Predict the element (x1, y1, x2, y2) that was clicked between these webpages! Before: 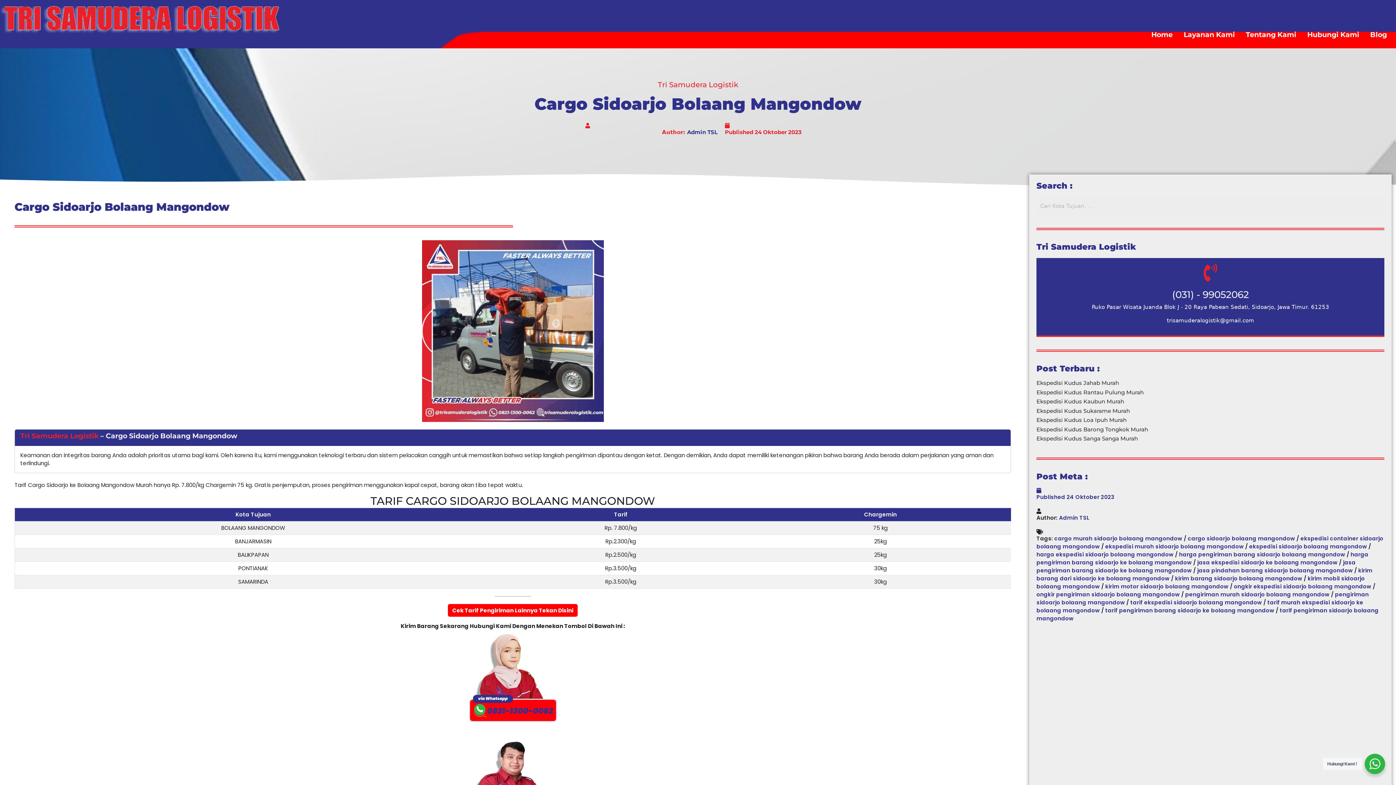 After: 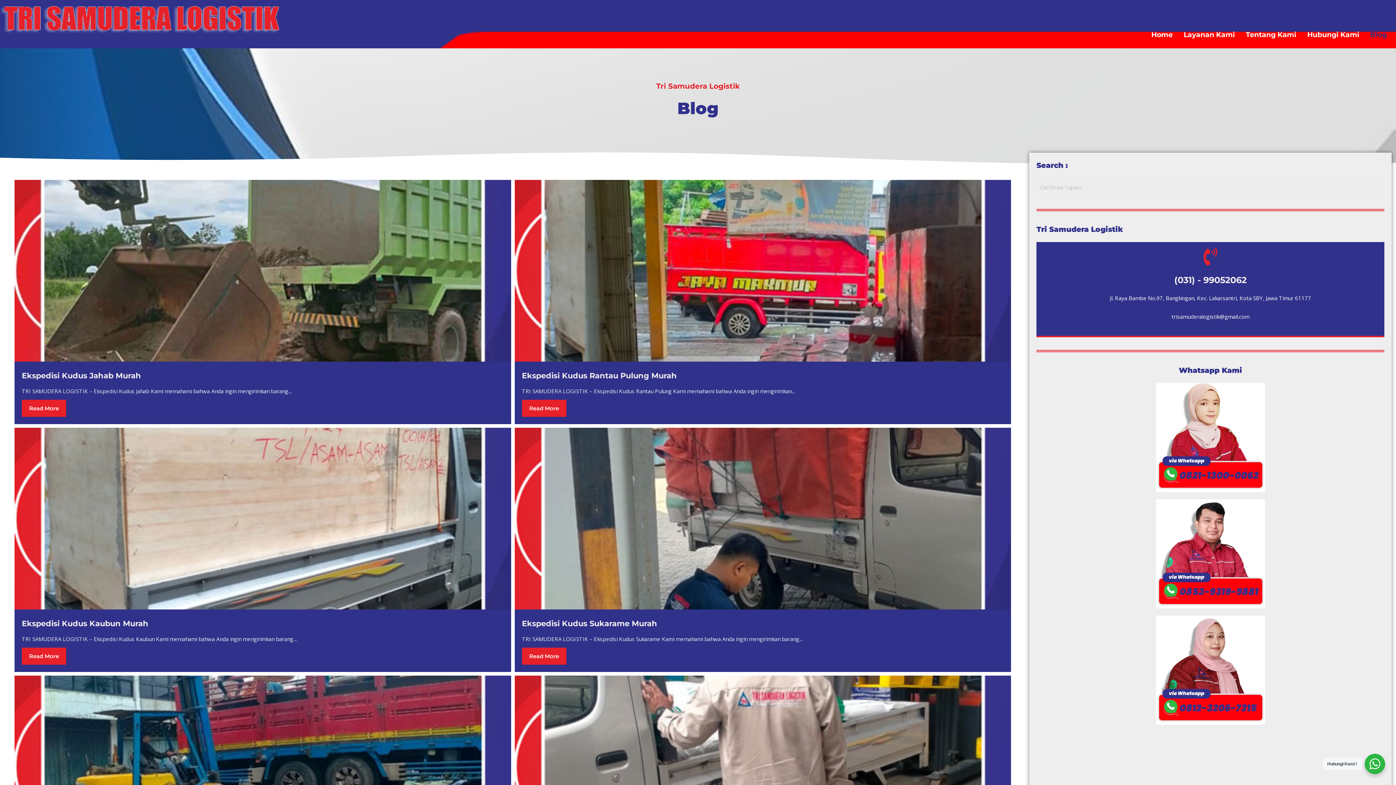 Action: bbox: (1365, 24, 1392, 44) label: Blog